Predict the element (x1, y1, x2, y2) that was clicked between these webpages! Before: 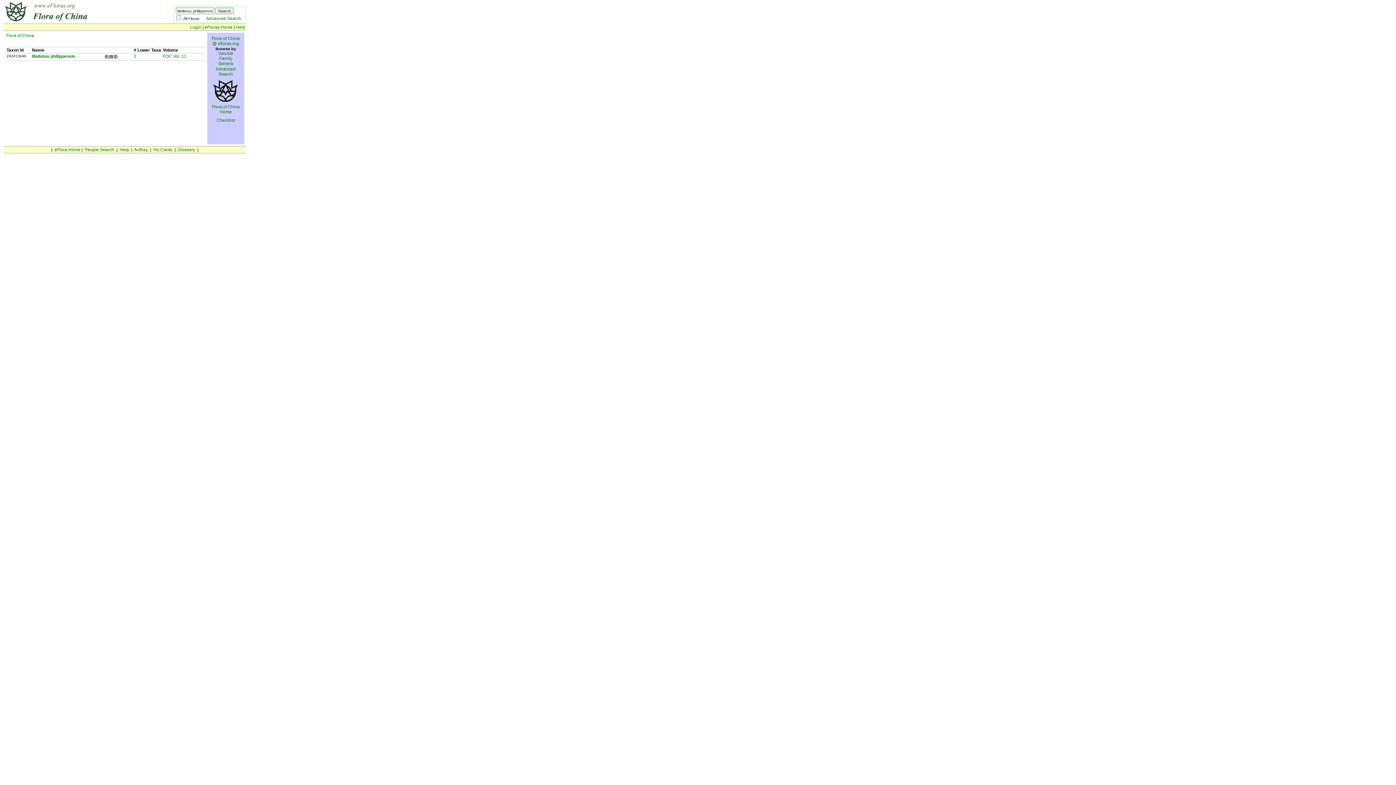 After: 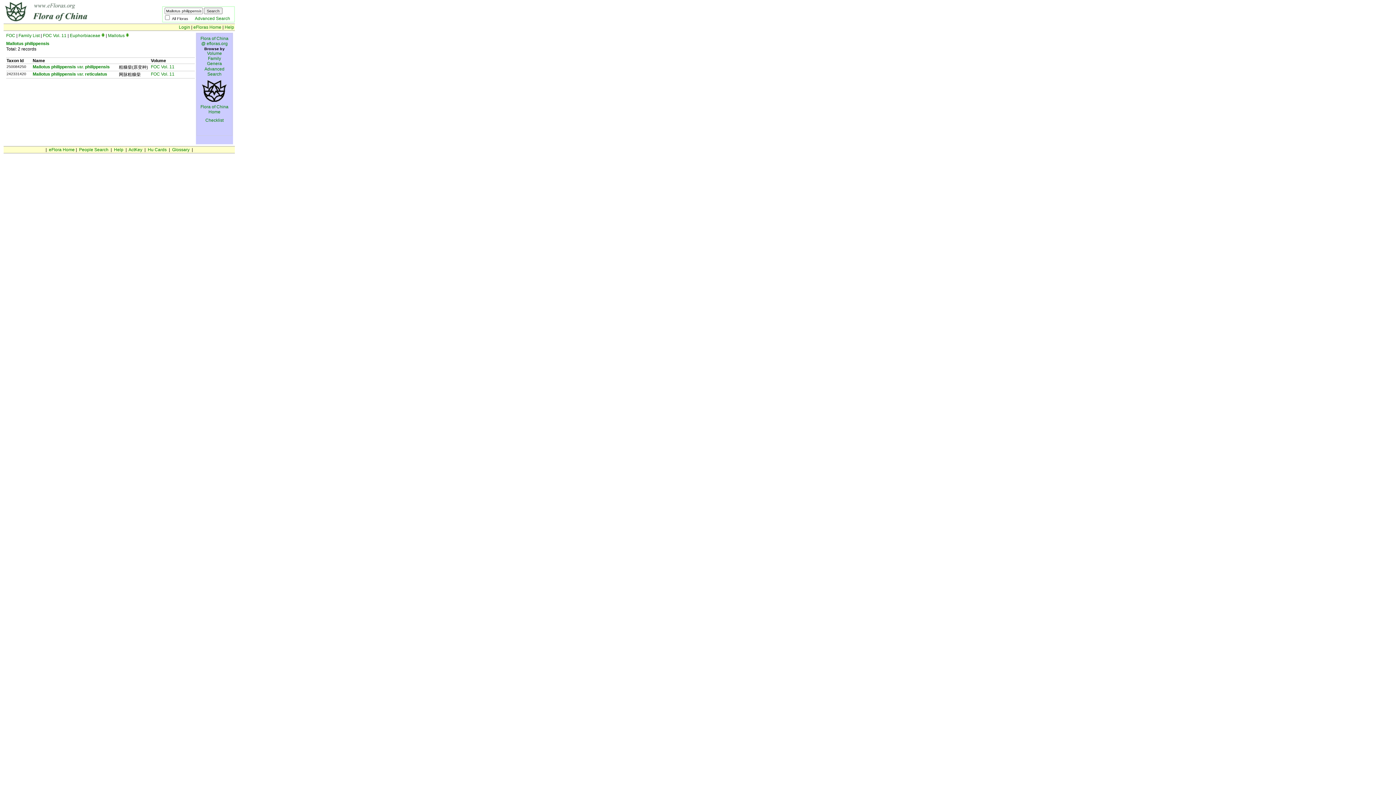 Action: label: 2 bbox: (133, 53, 136, 58)